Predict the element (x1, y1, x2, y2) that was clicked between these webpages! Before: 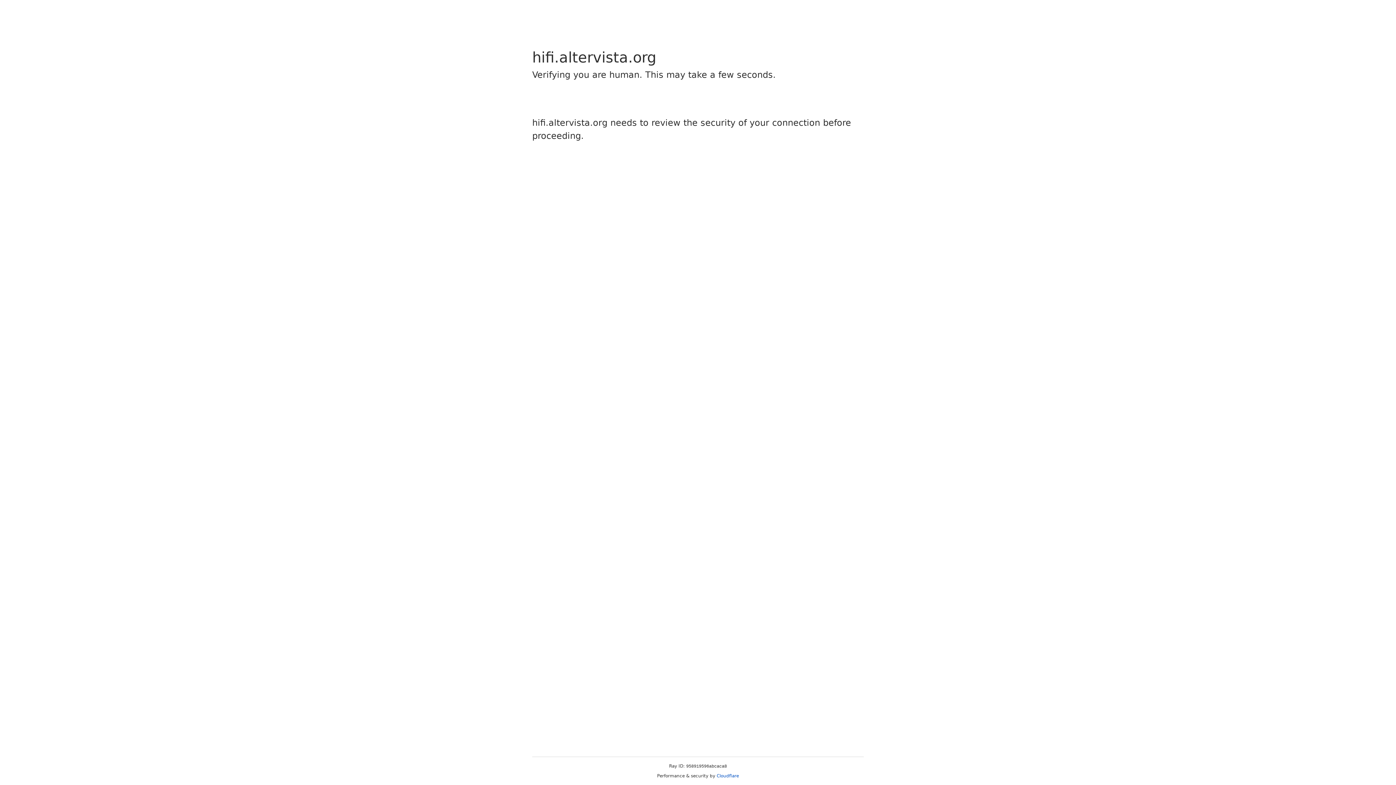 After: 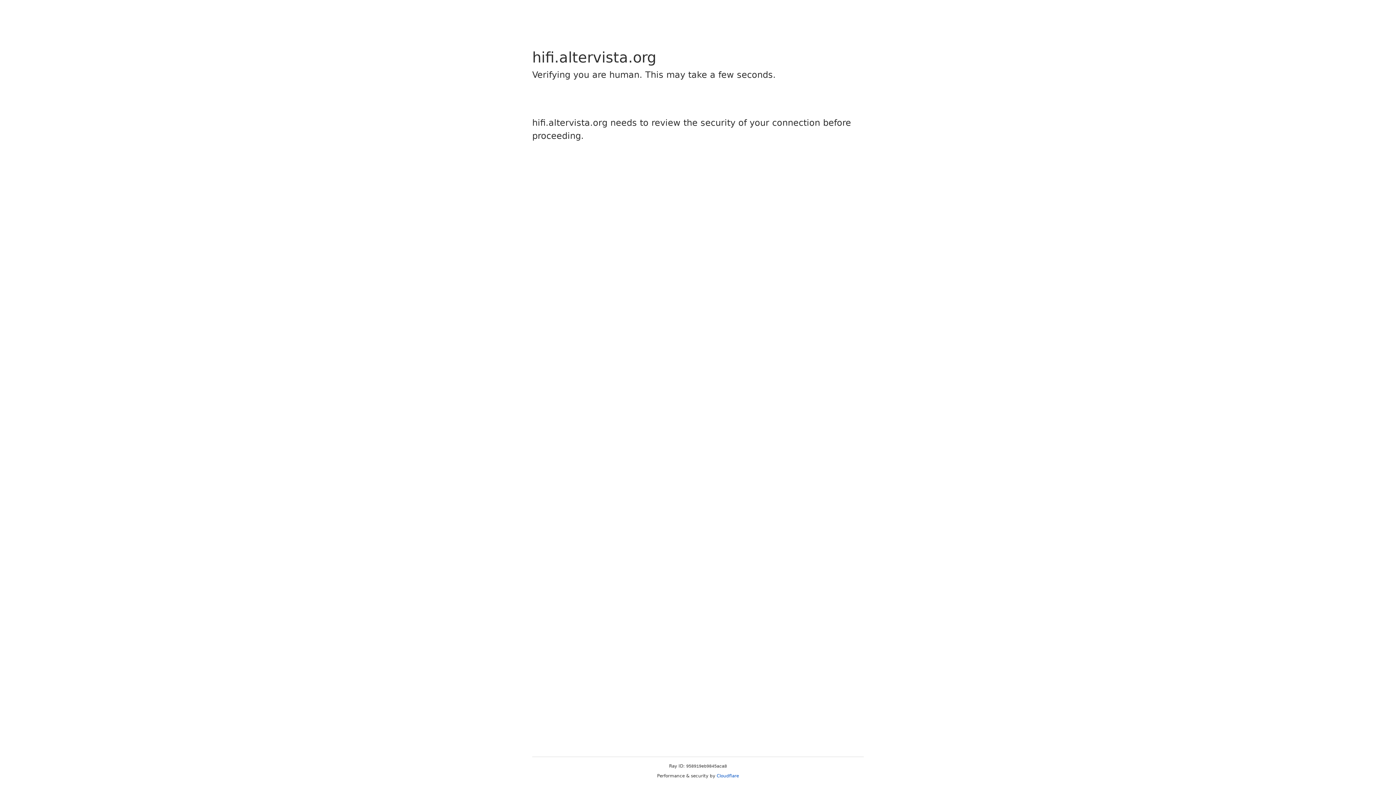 Action: bbox: (716, 773, 739, 778) label: Cloudflare